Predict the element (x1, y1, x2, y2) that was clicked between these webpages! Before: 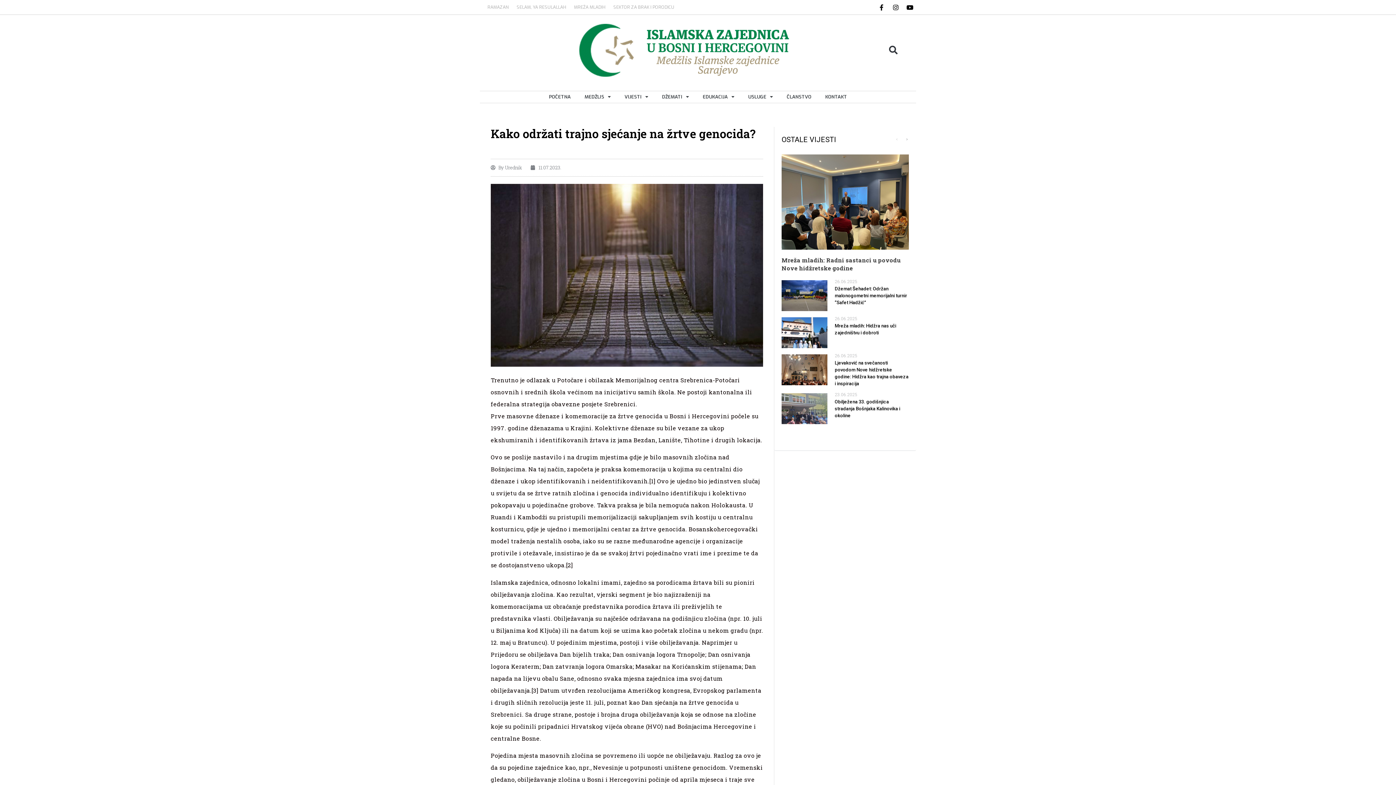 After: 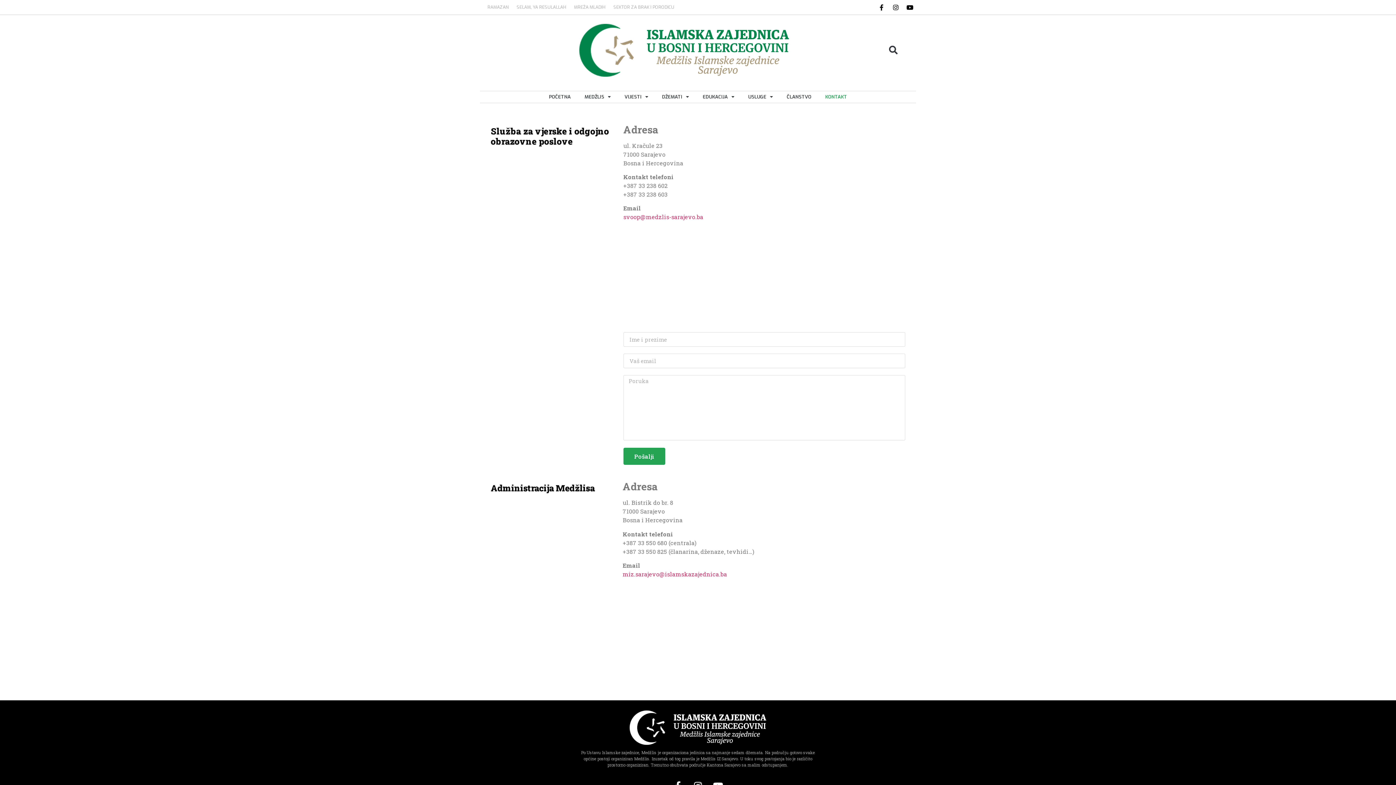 Action: label: KONTAKT bbox: (818, 91, 854, 102)